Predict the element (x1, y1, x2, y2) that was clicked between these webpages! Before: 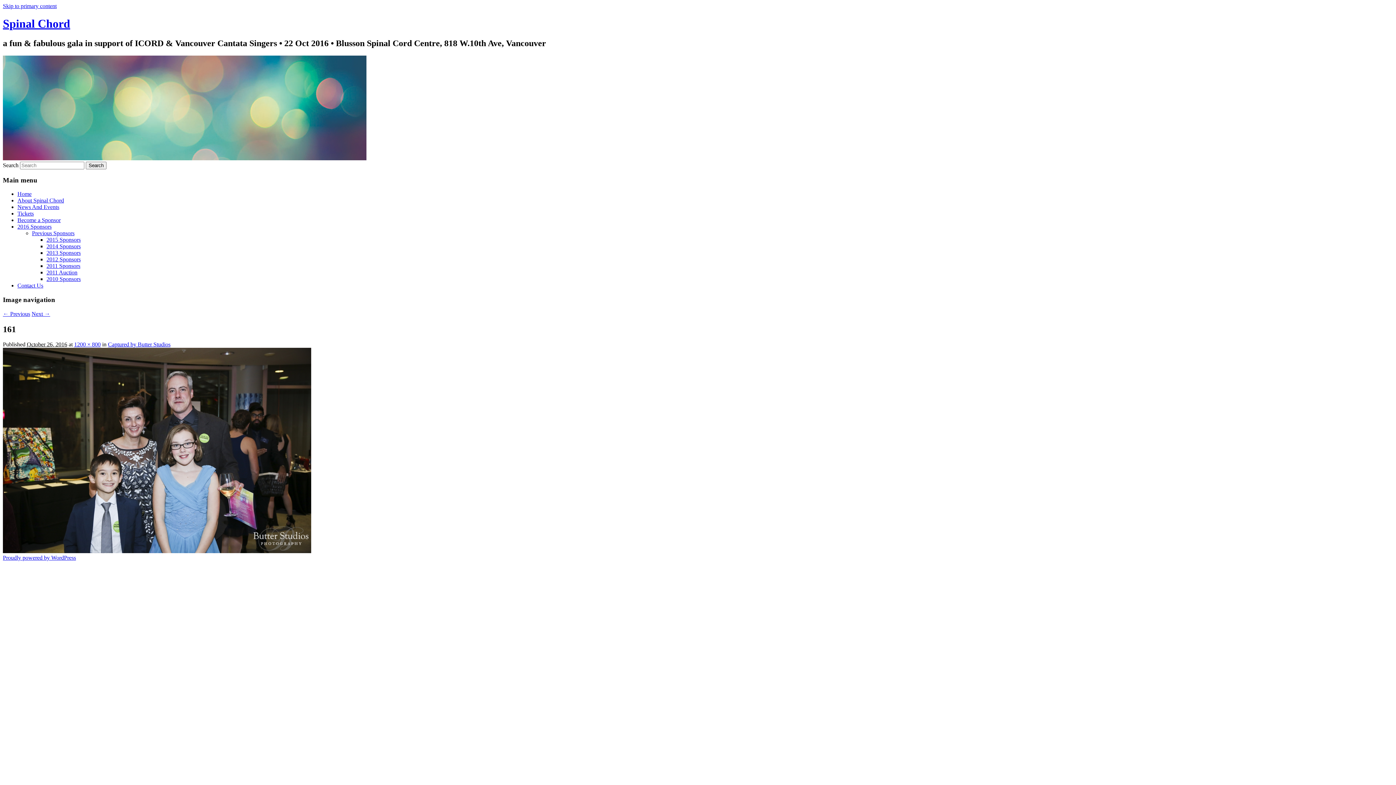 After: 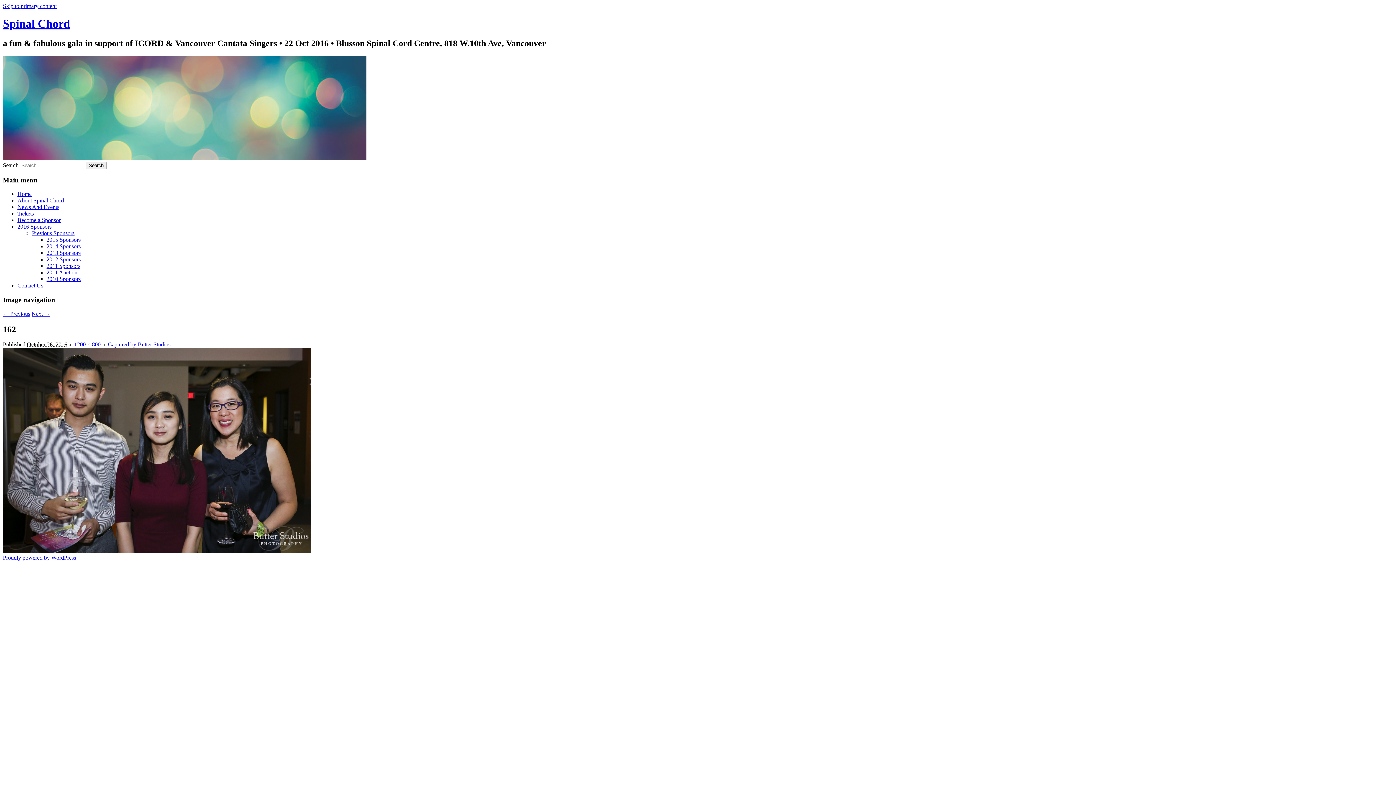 Action: bbox: (31, 310, 50, 316) label: Next →